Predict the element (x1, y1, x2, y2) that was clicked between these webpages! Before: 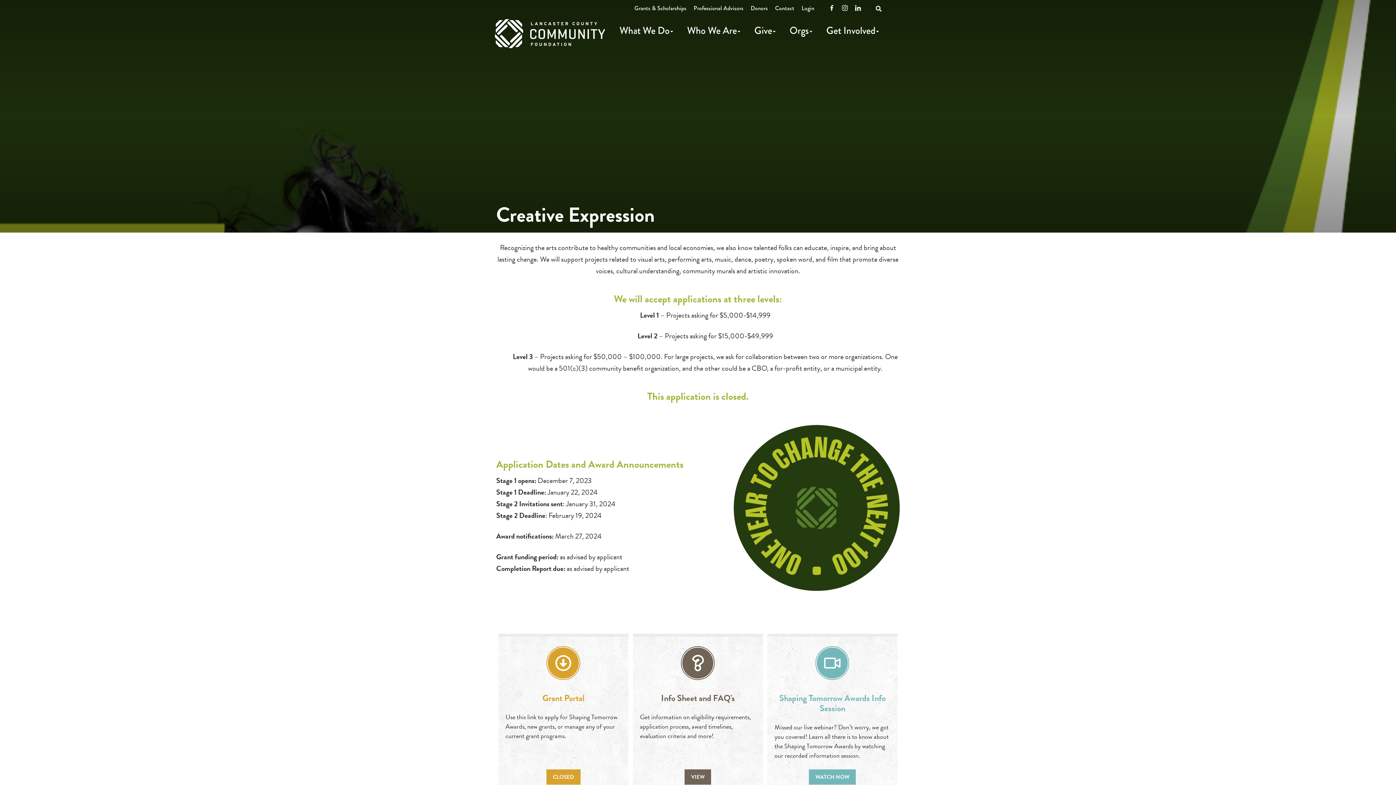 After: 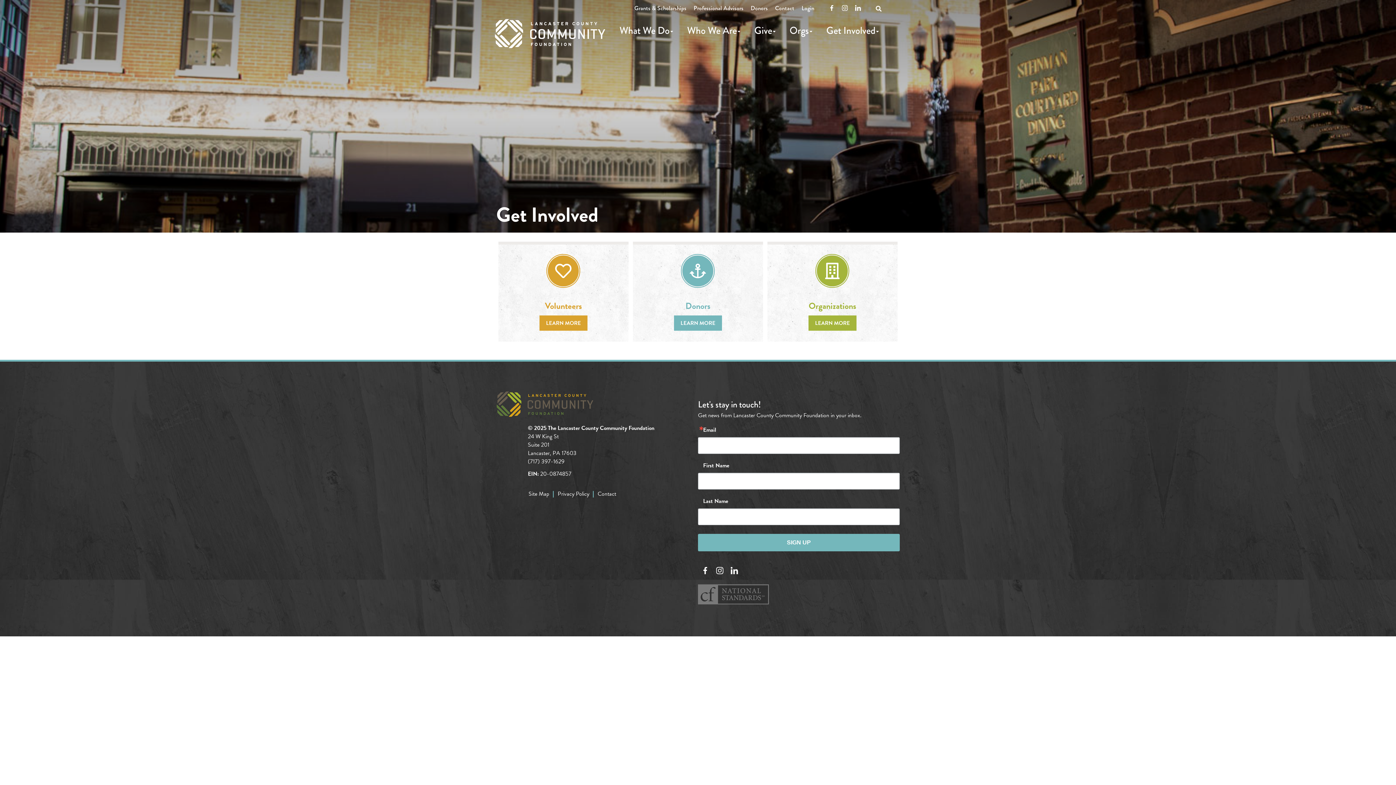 Action: label: Get Involved bbox: (817, 21, 884, 39)